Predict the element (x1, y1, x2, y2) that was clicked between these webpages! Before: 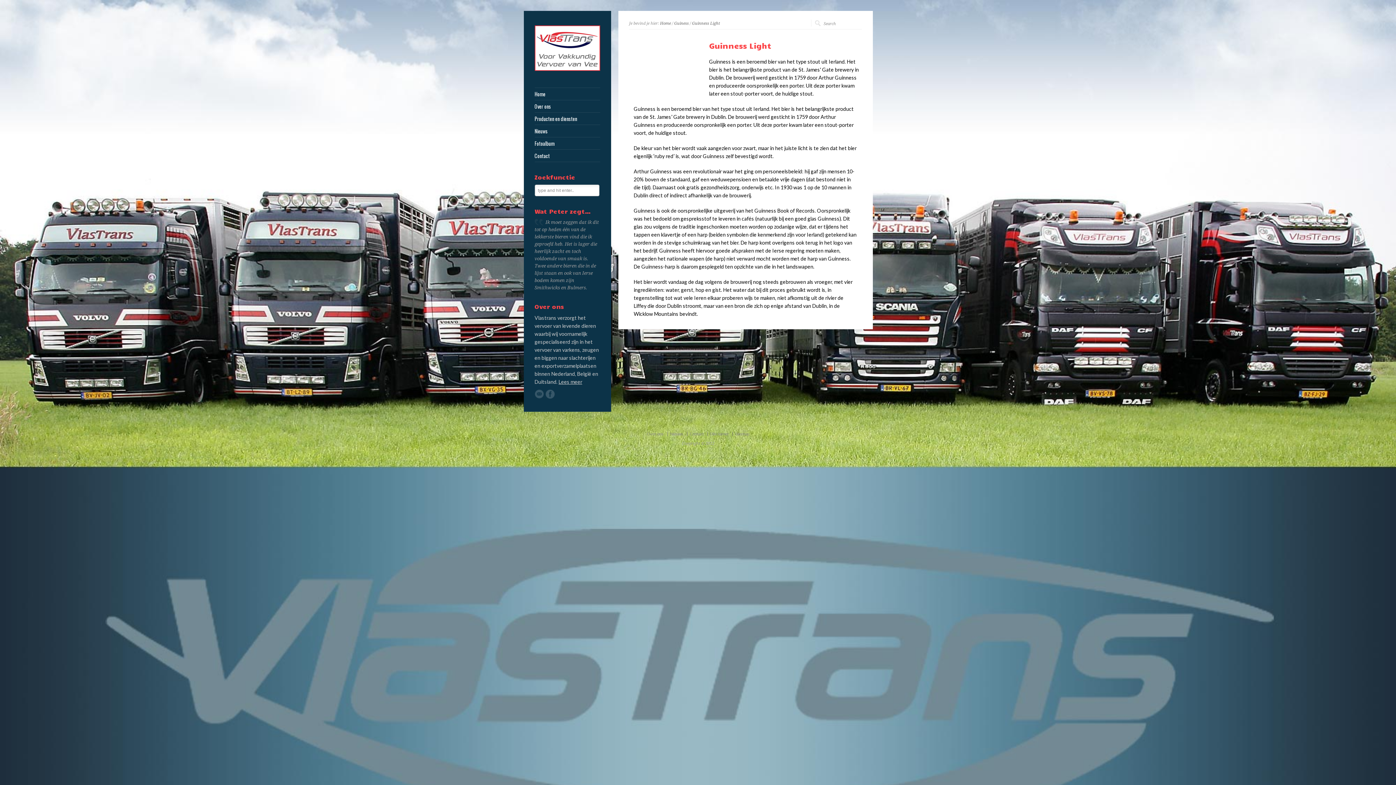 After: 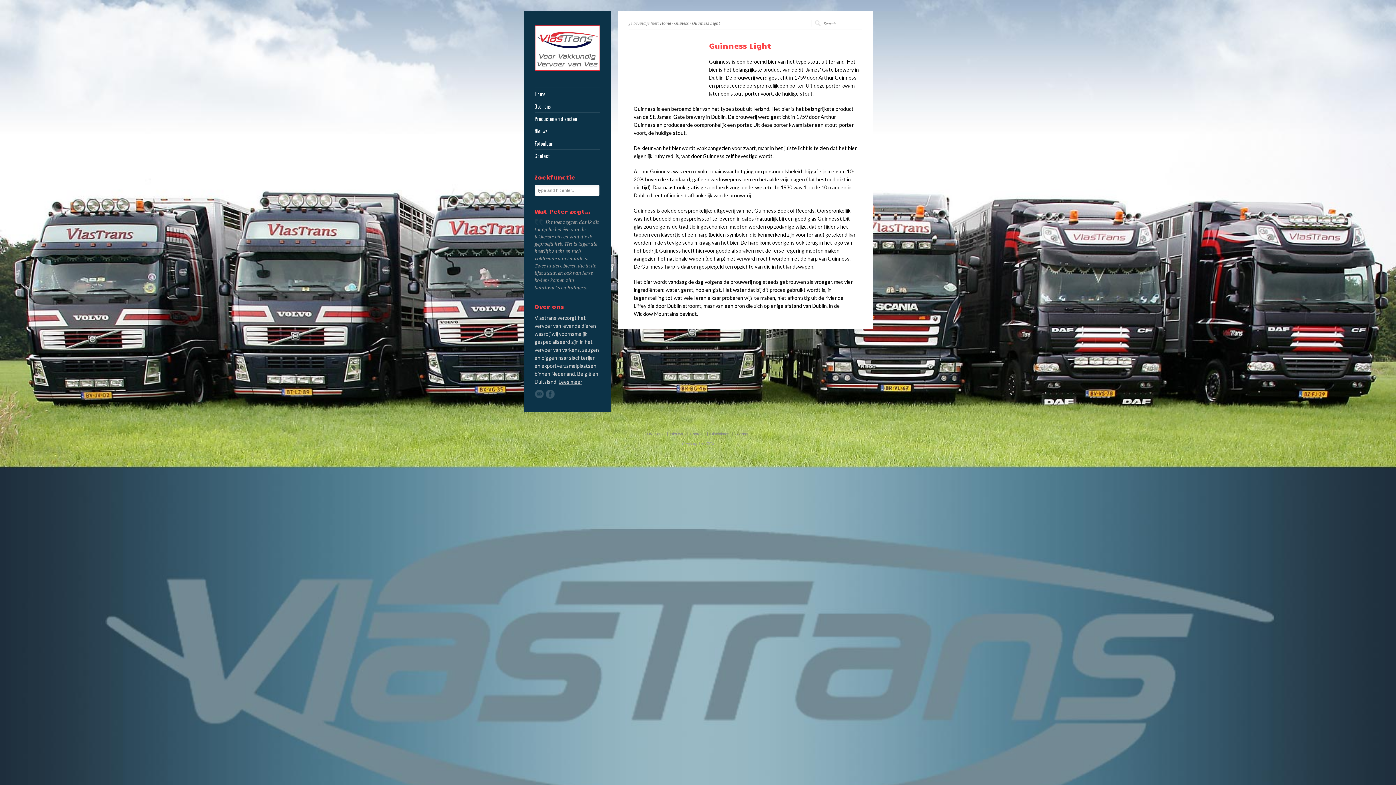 Action: bbox: (692, 21, 720, 25) label: Guinness Light